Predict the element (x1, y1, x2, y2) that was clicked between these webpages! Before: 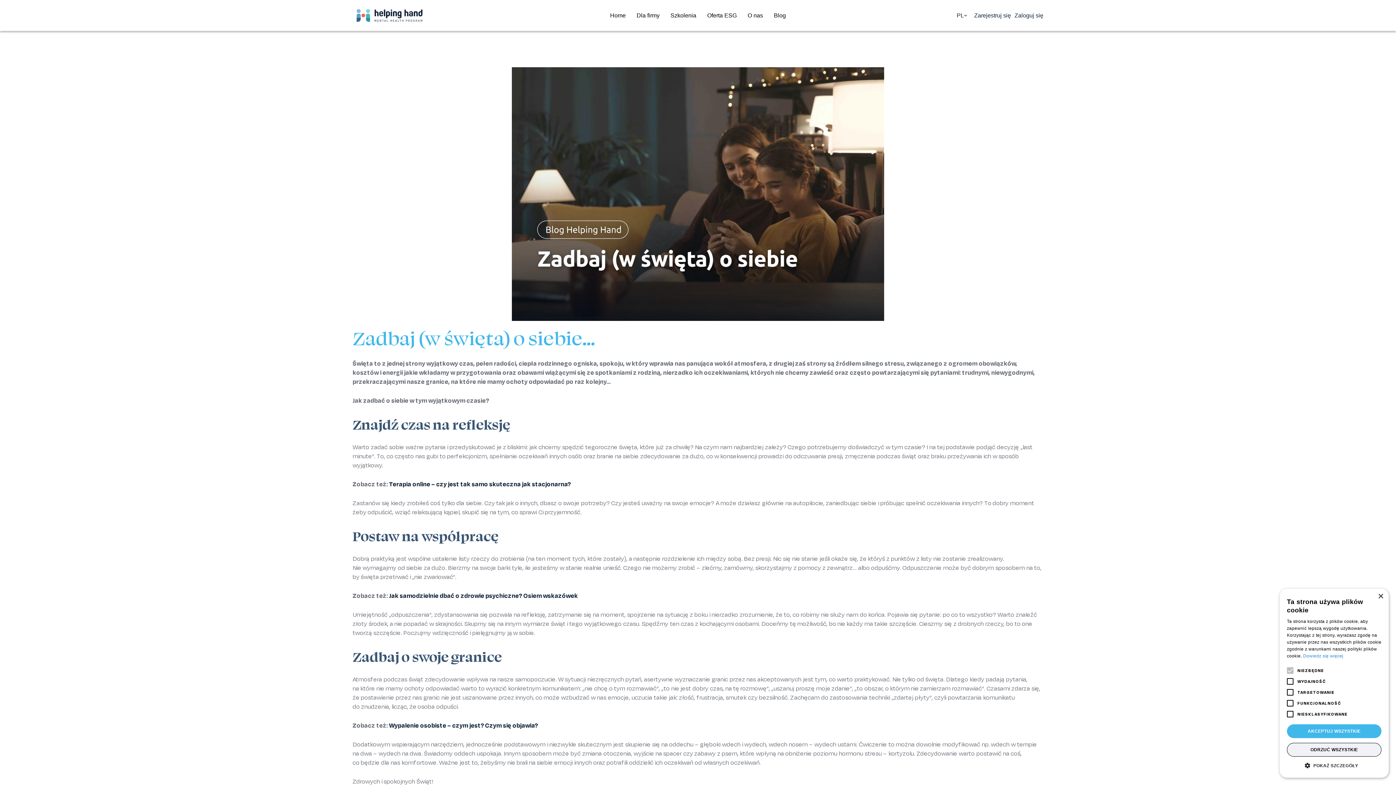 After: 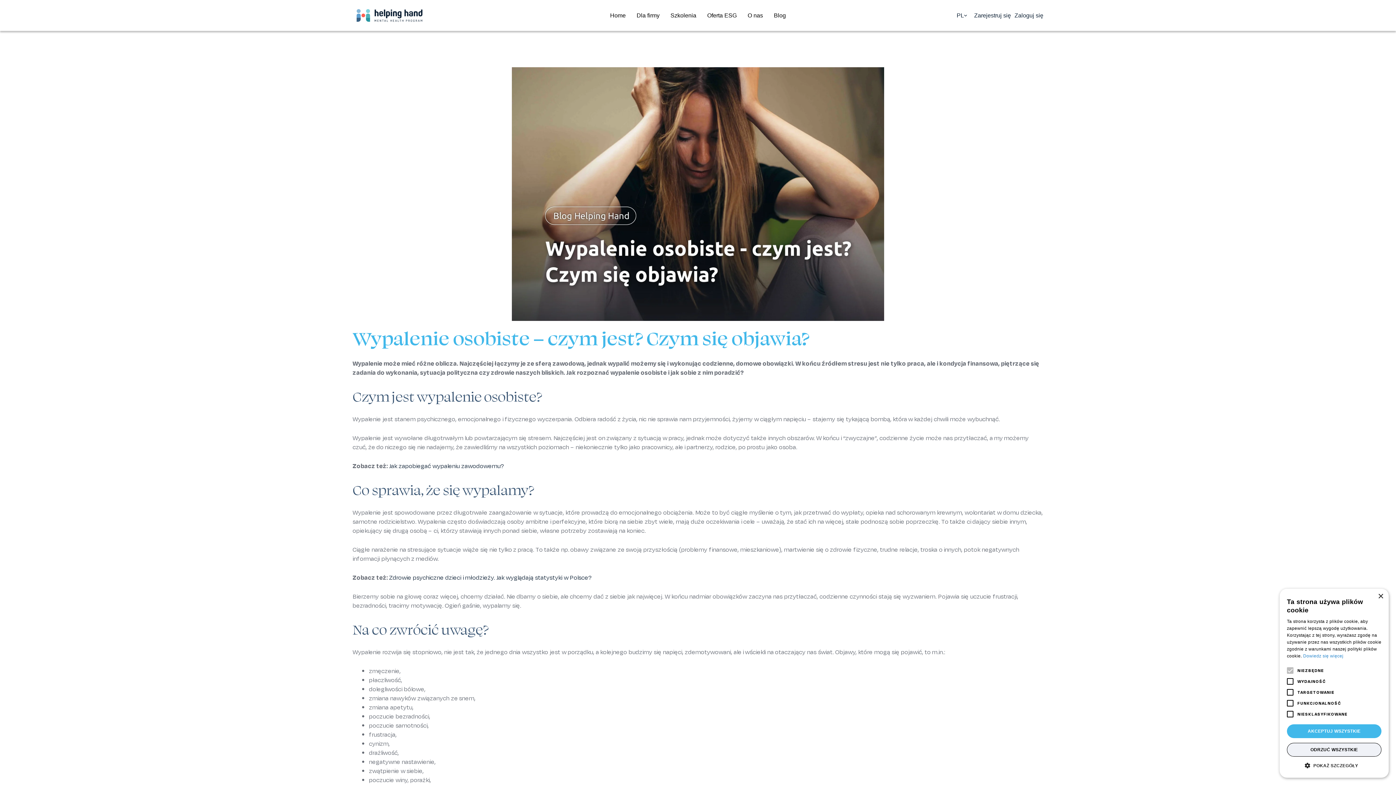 Action: bbox: (389, 721, 538, 729) label: Wypalenie osobiste – czym jest? Czym się objawia?